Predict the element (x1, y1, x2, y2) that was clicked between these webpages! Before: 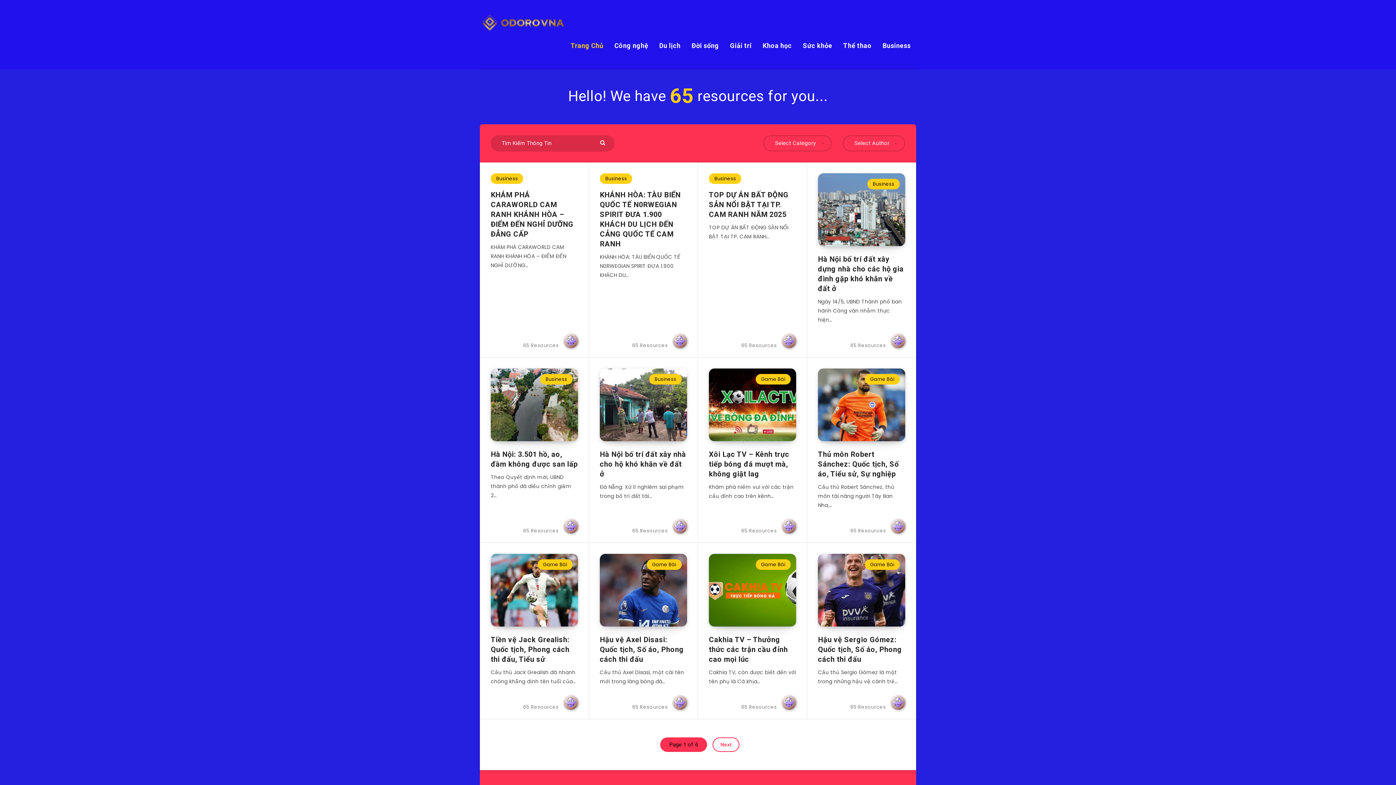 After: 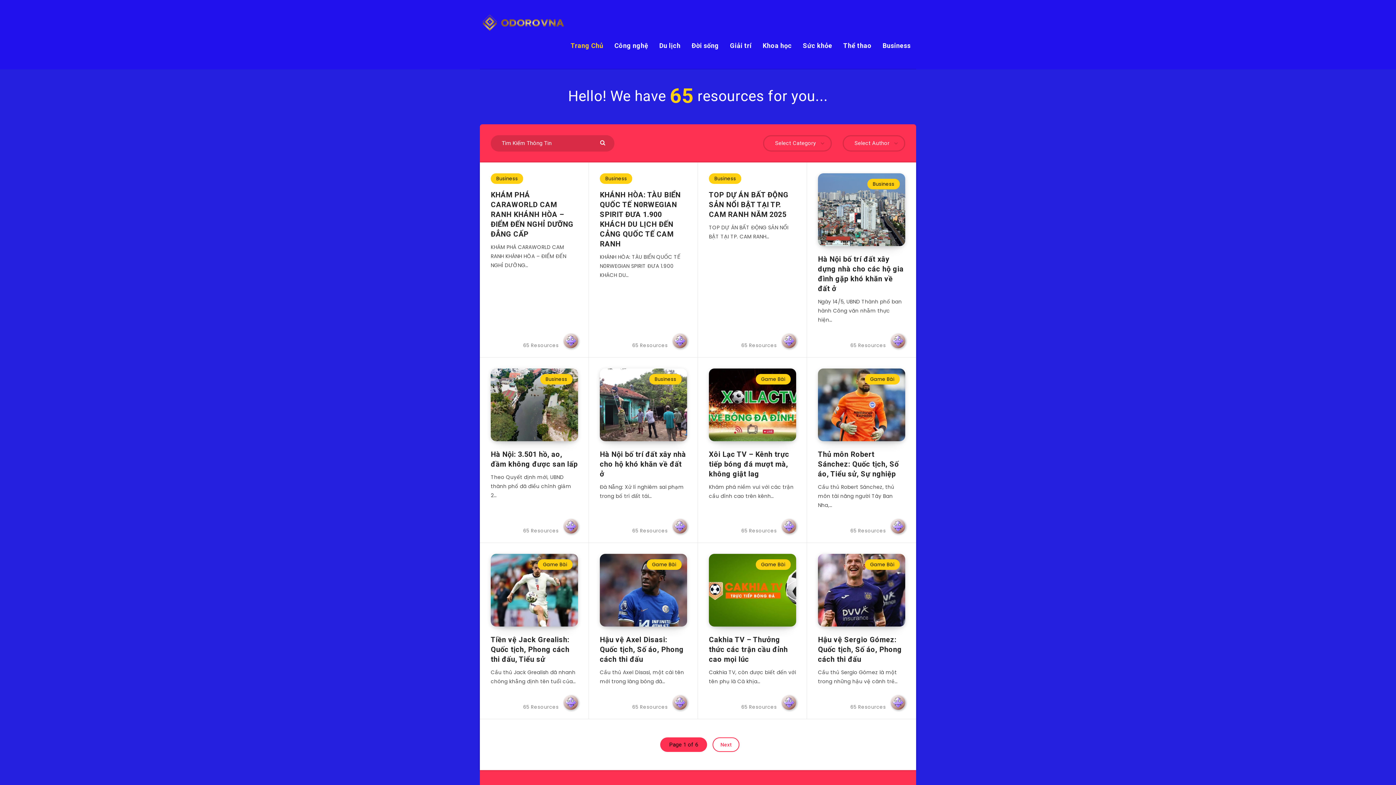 Action: label: Trang Chủ bbox: (570, 41, 603, 50)